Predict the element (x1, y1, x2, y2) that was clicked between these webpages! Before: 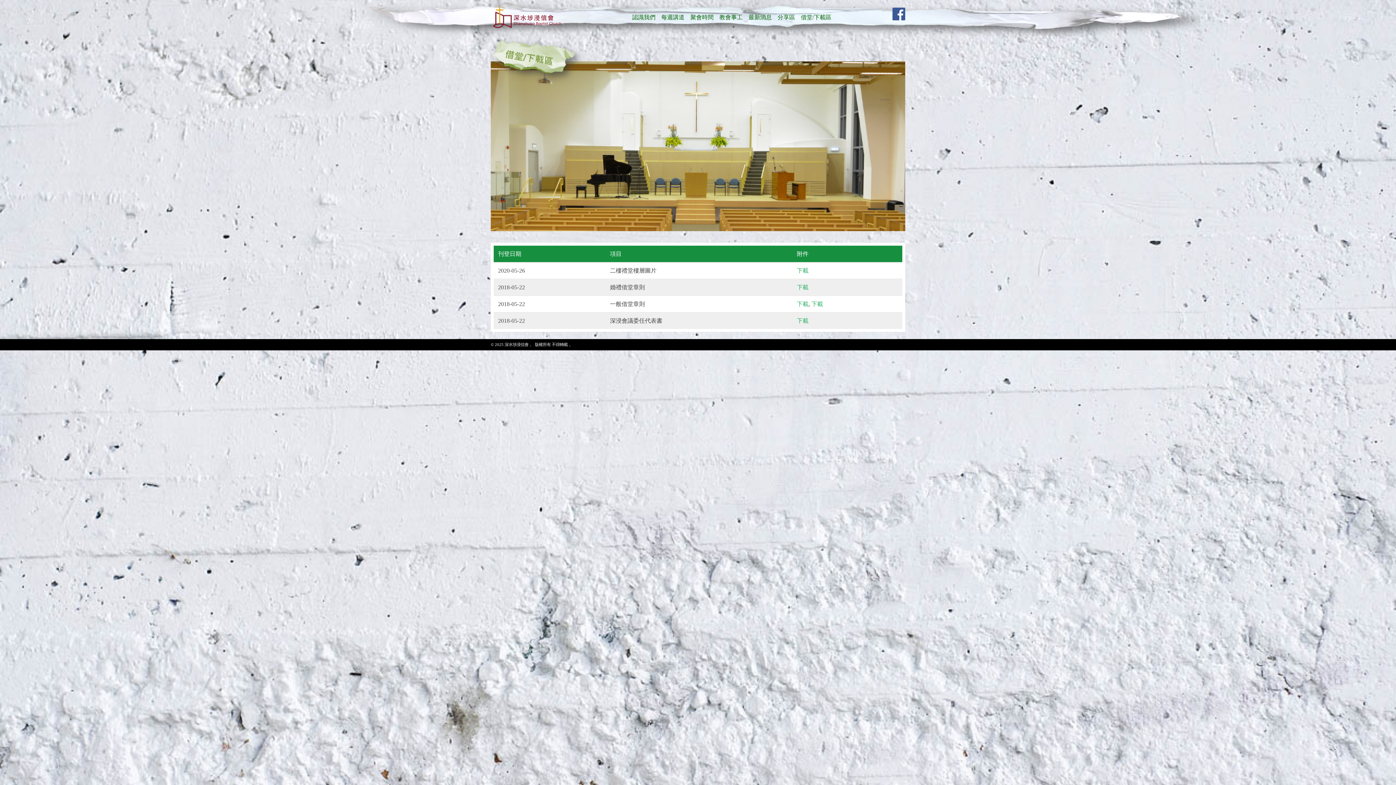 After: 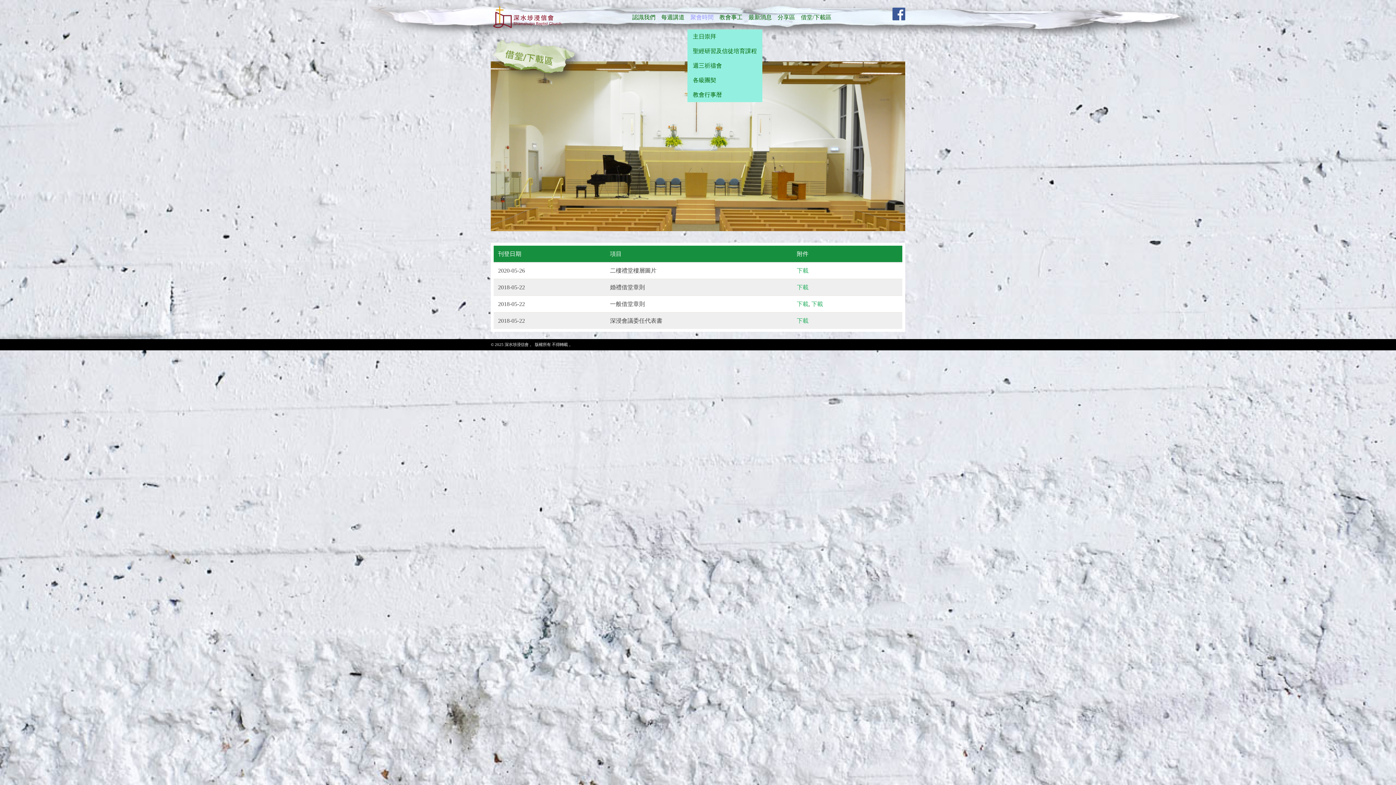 Action: label: 聚會時間 bbox: (687, 5, 716, 29)